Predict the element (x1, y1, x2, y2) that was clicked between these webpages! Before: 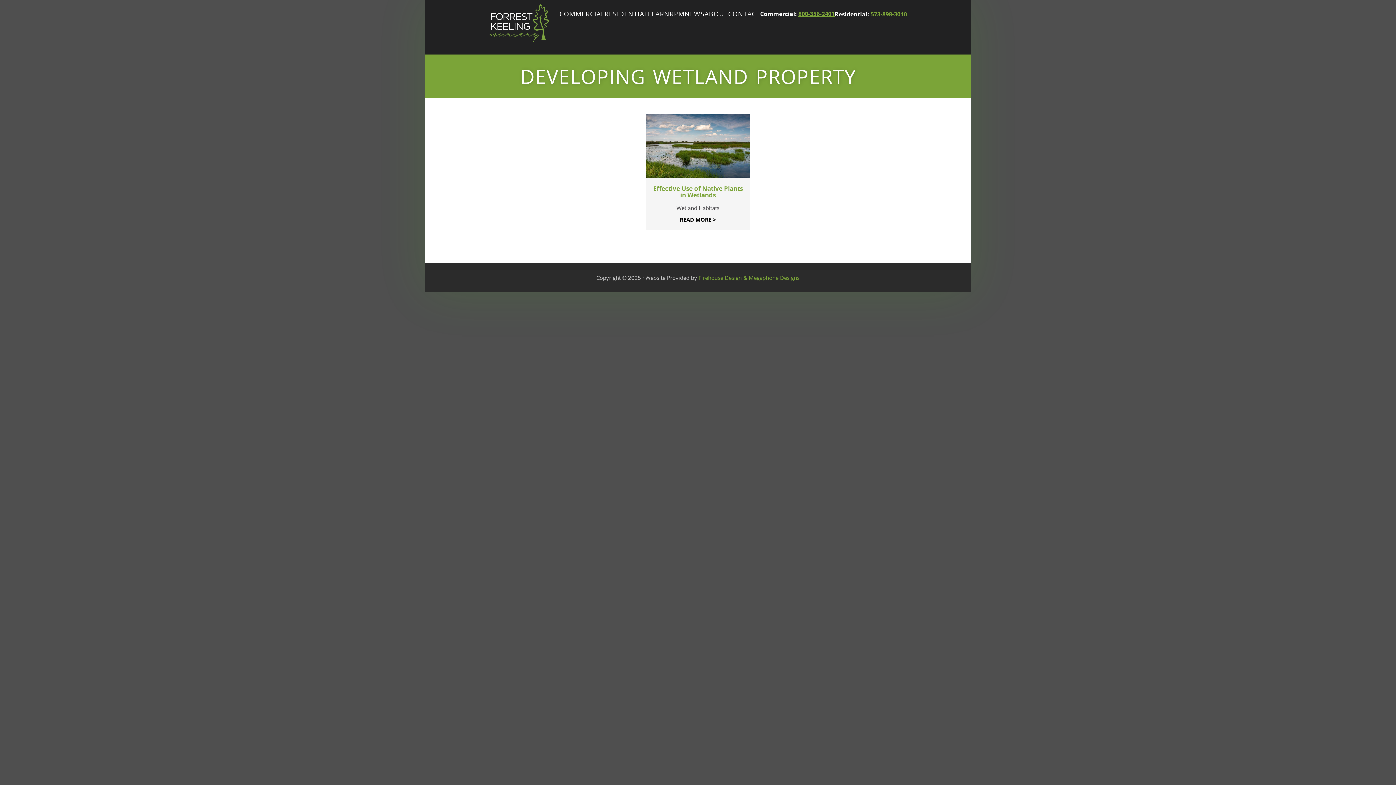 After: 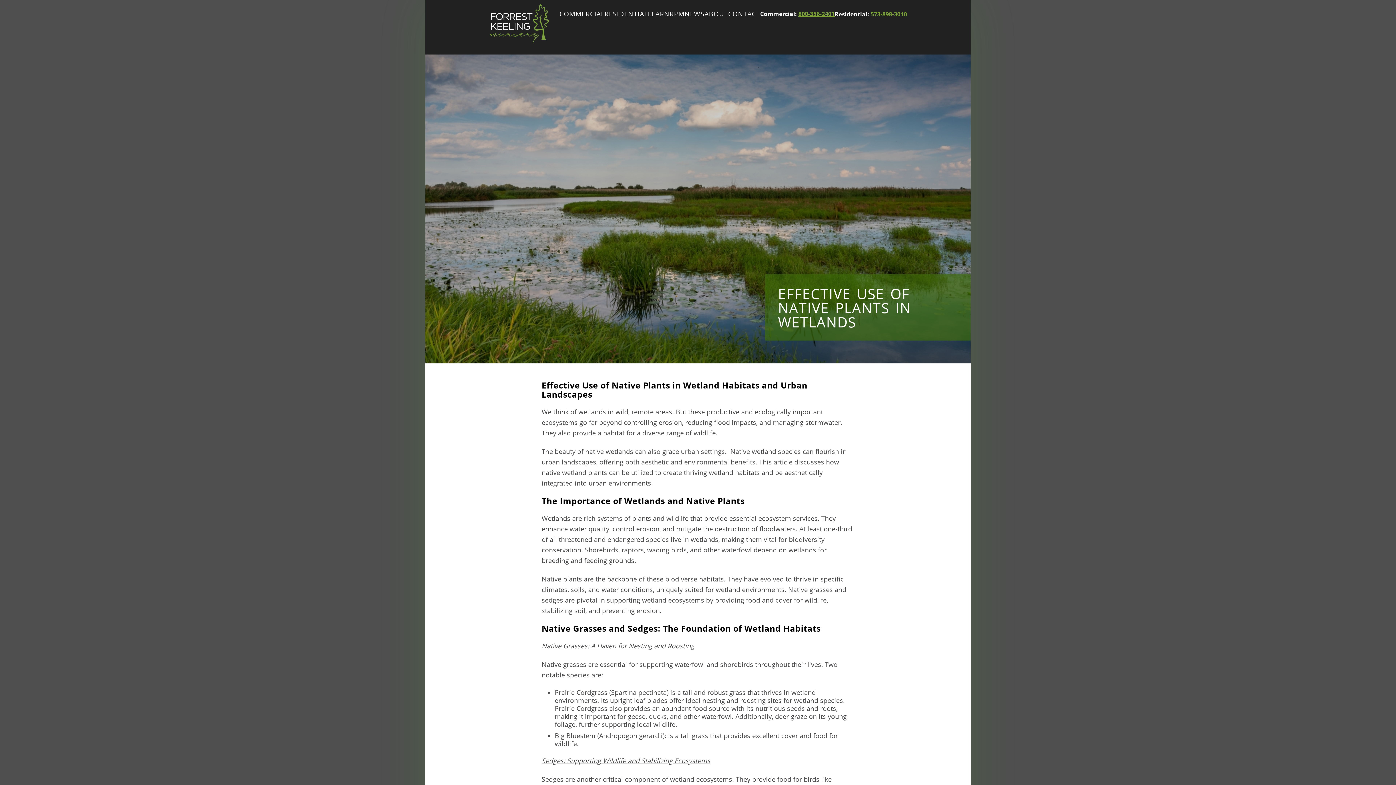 Action: bbox: (653, 184, 743, 199) label: Effective Use of Native Plants in Wetlands